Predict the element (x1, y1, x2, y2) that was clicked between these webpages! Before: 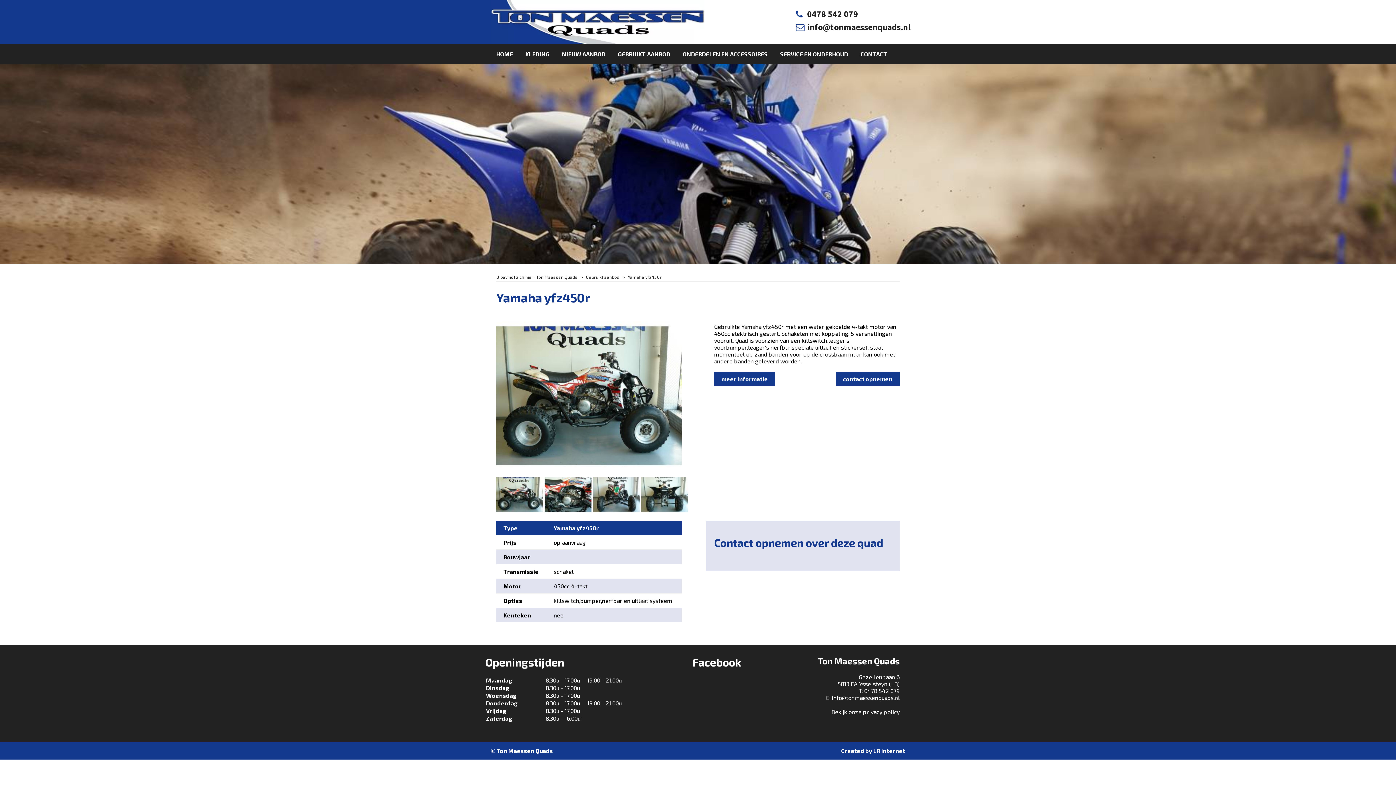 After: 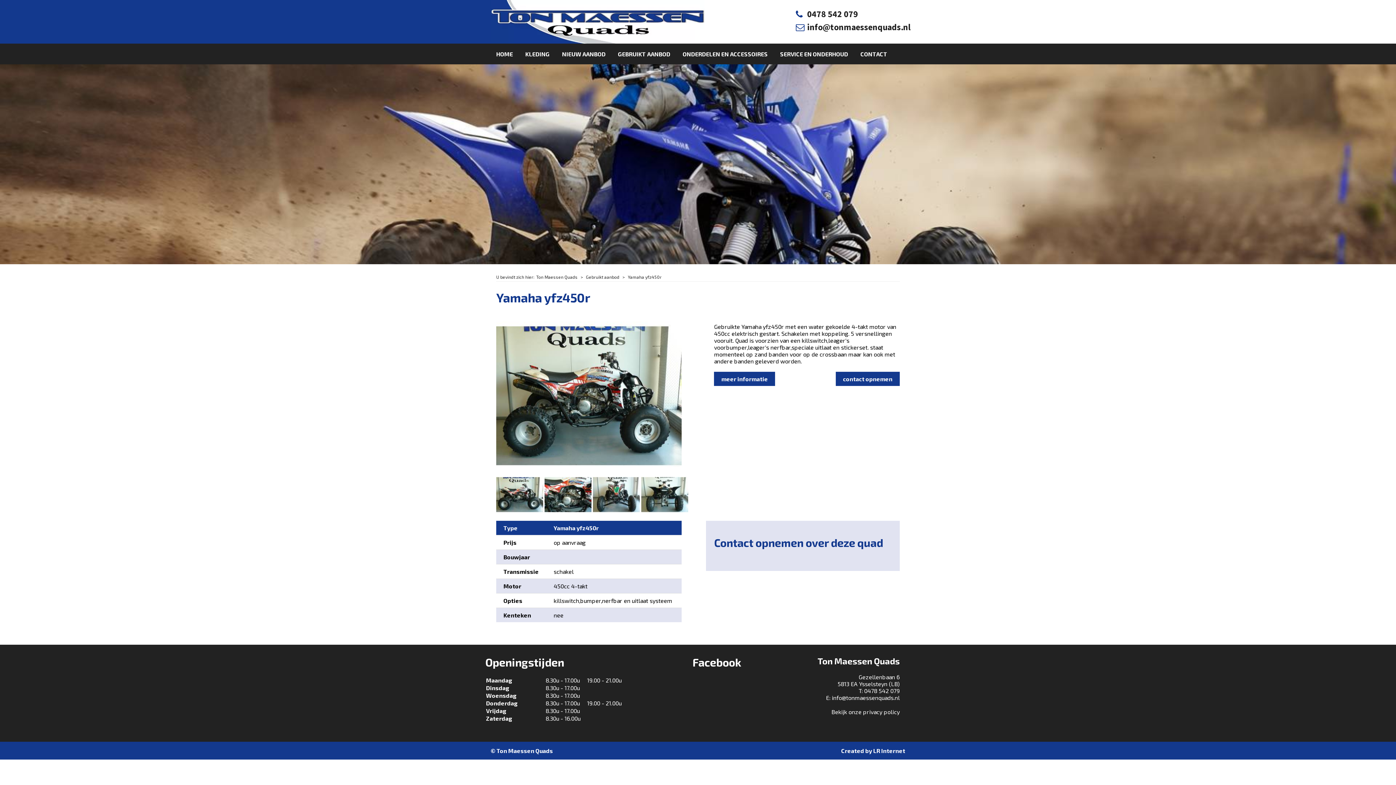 Action: label: info@tonmaessenquads.nl bbox: (807, 21, 910, 32)